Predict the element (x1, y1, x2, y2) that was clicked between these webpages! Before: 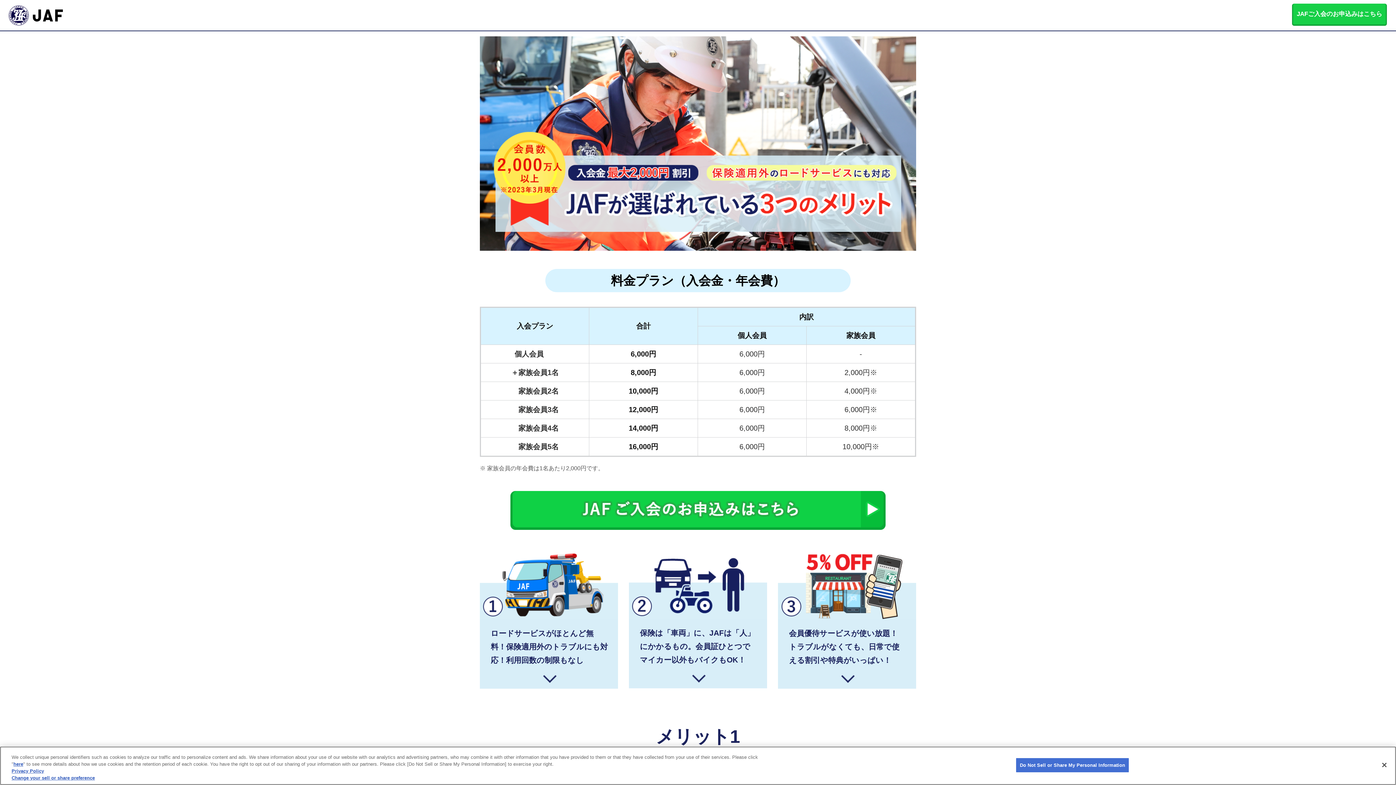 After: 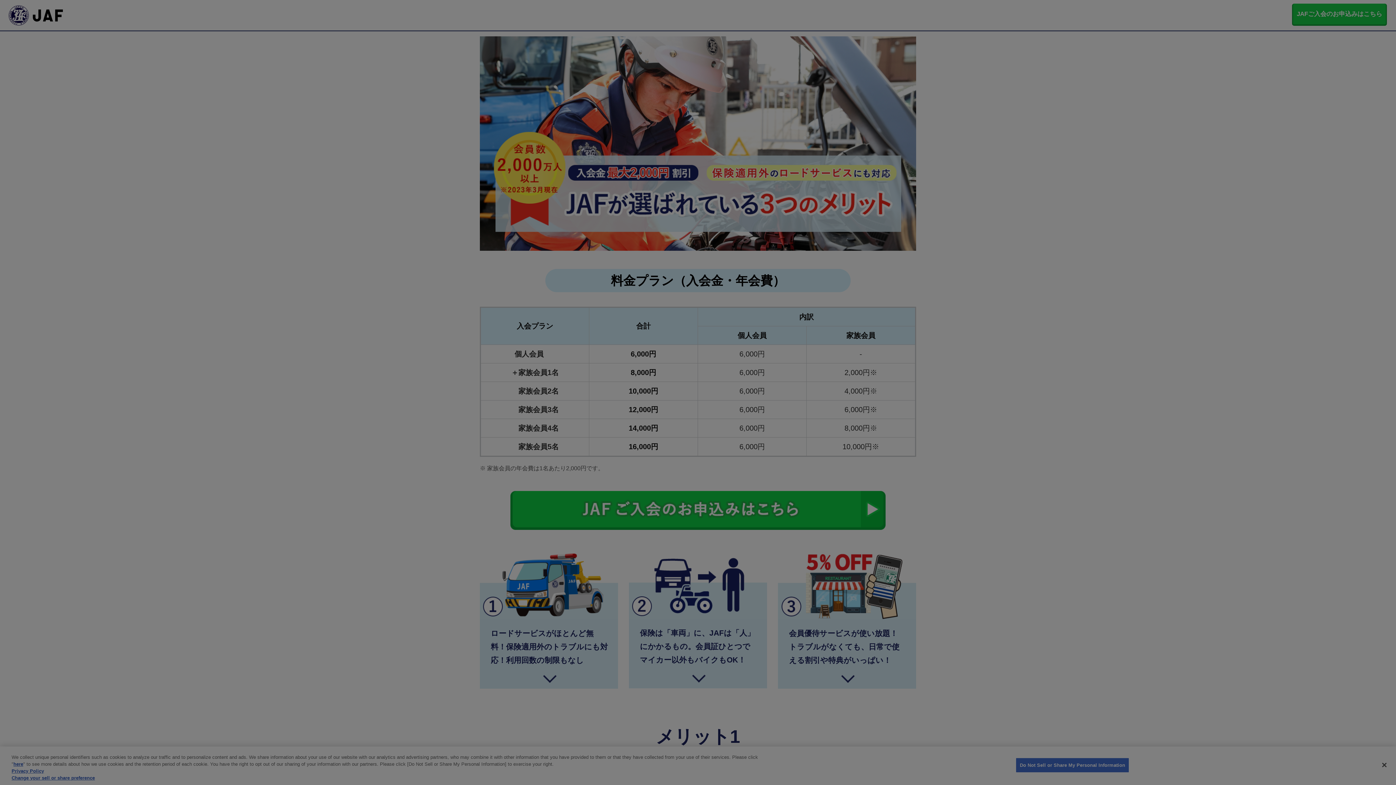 Action: label: here bbox: (13, 761, 23, 767)